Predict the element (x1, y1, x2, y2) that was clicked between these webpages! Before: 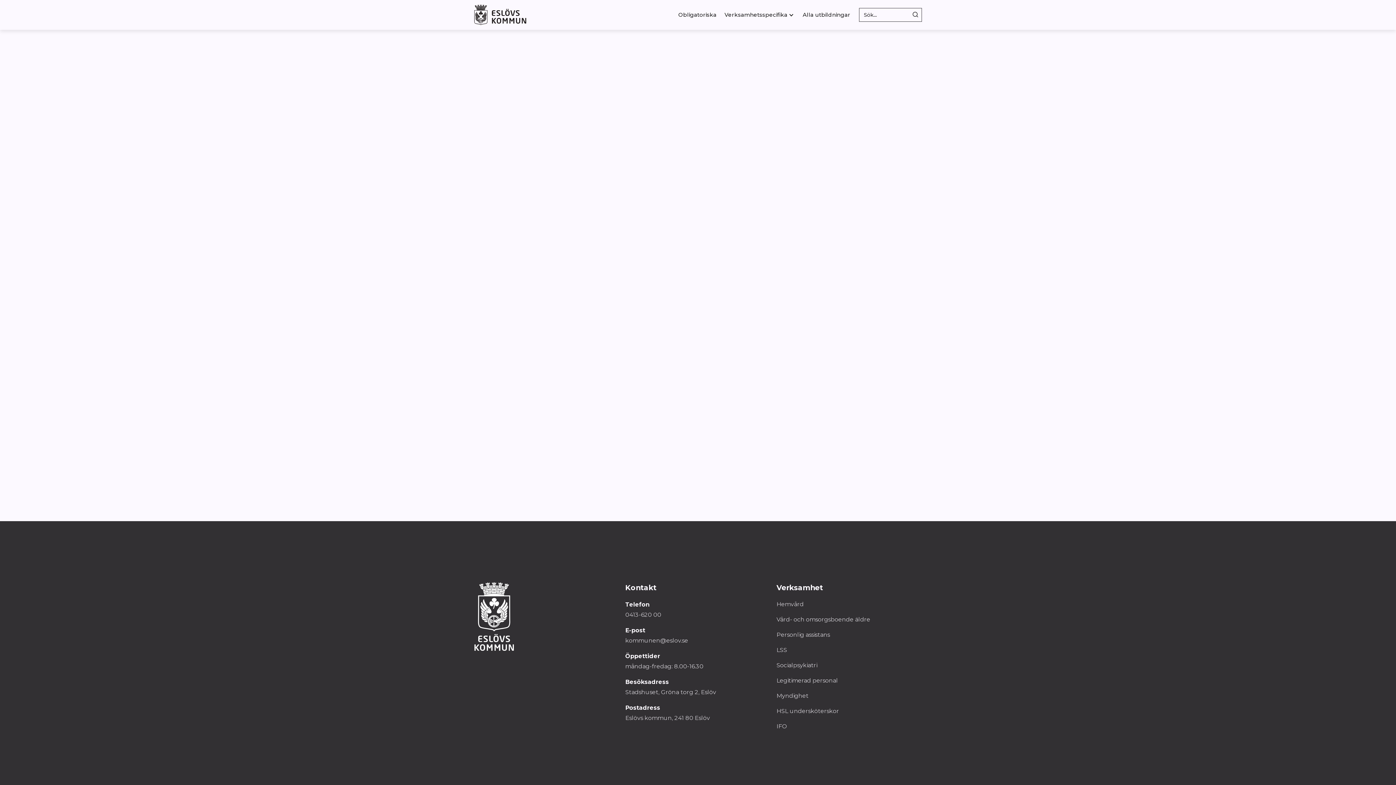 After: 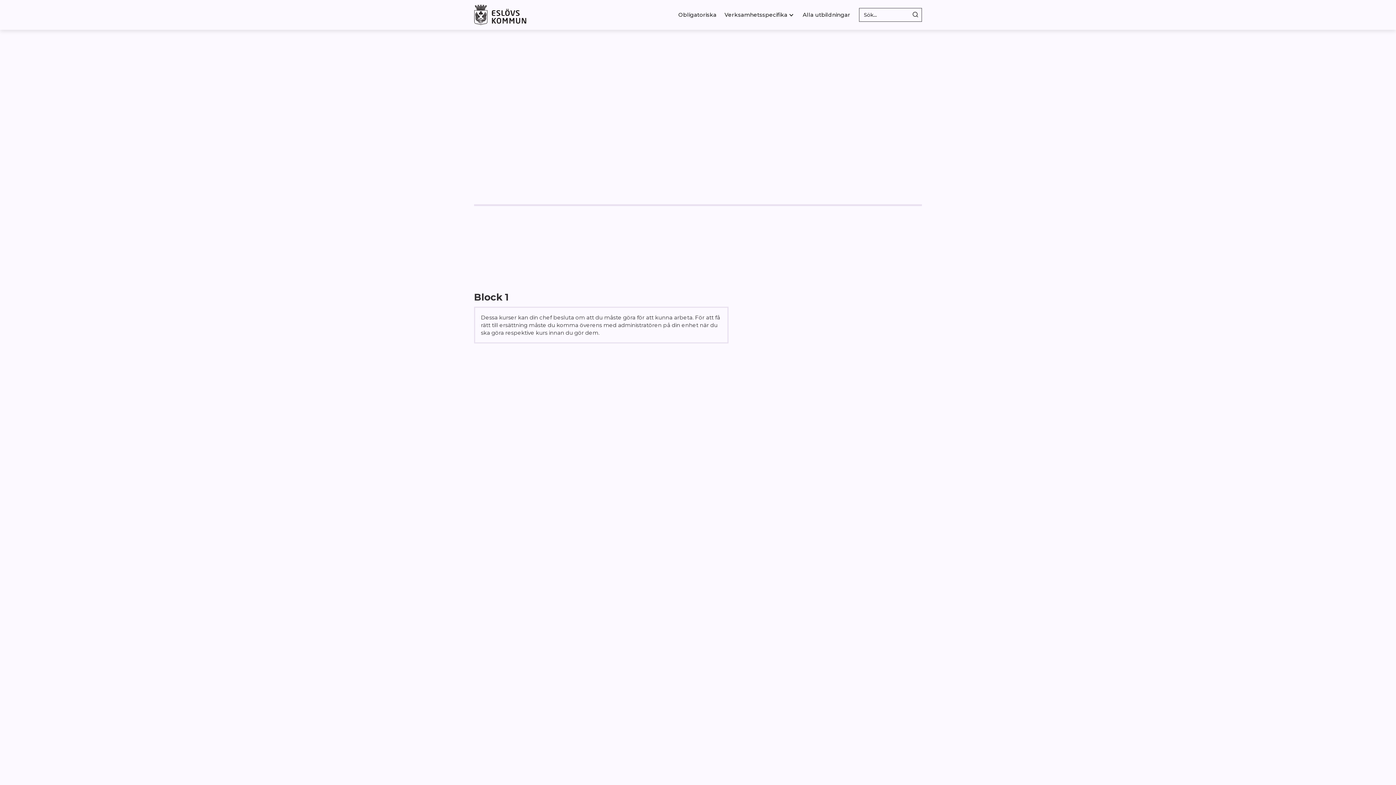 Action: bbox: (776, 661, 817, 669) label: Socialpsykiatri